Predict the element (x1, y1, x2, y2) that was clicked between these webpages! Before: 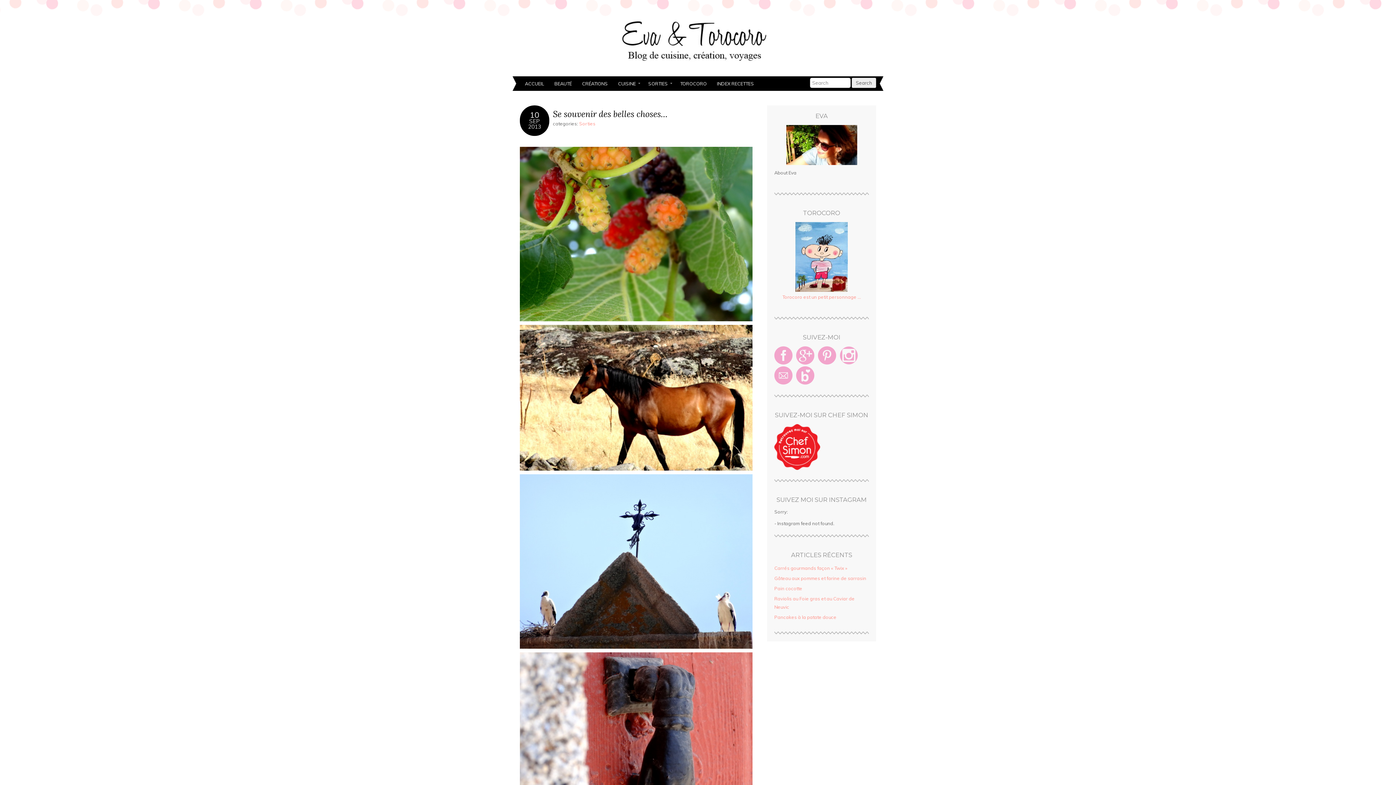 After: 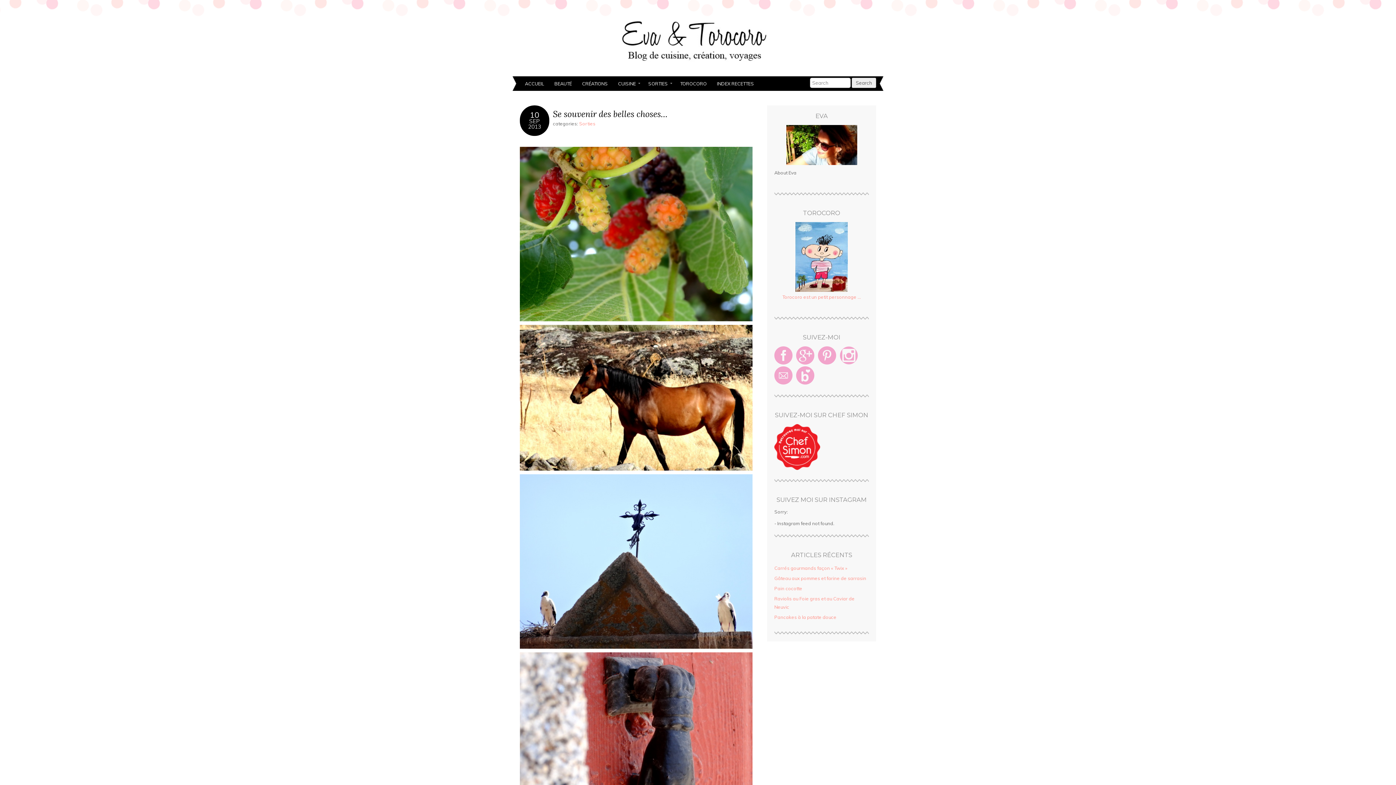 Action: bbox: (818, 346, 836, 364)